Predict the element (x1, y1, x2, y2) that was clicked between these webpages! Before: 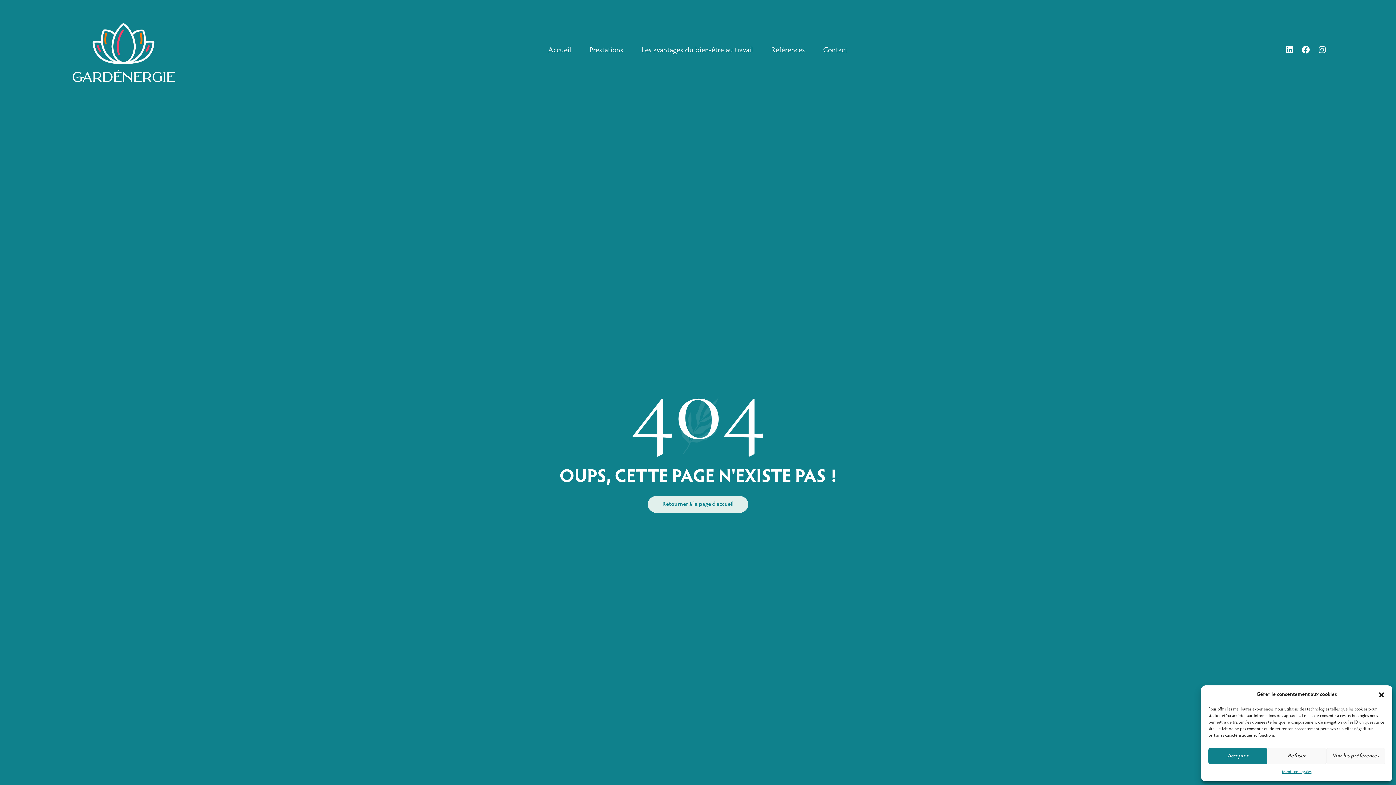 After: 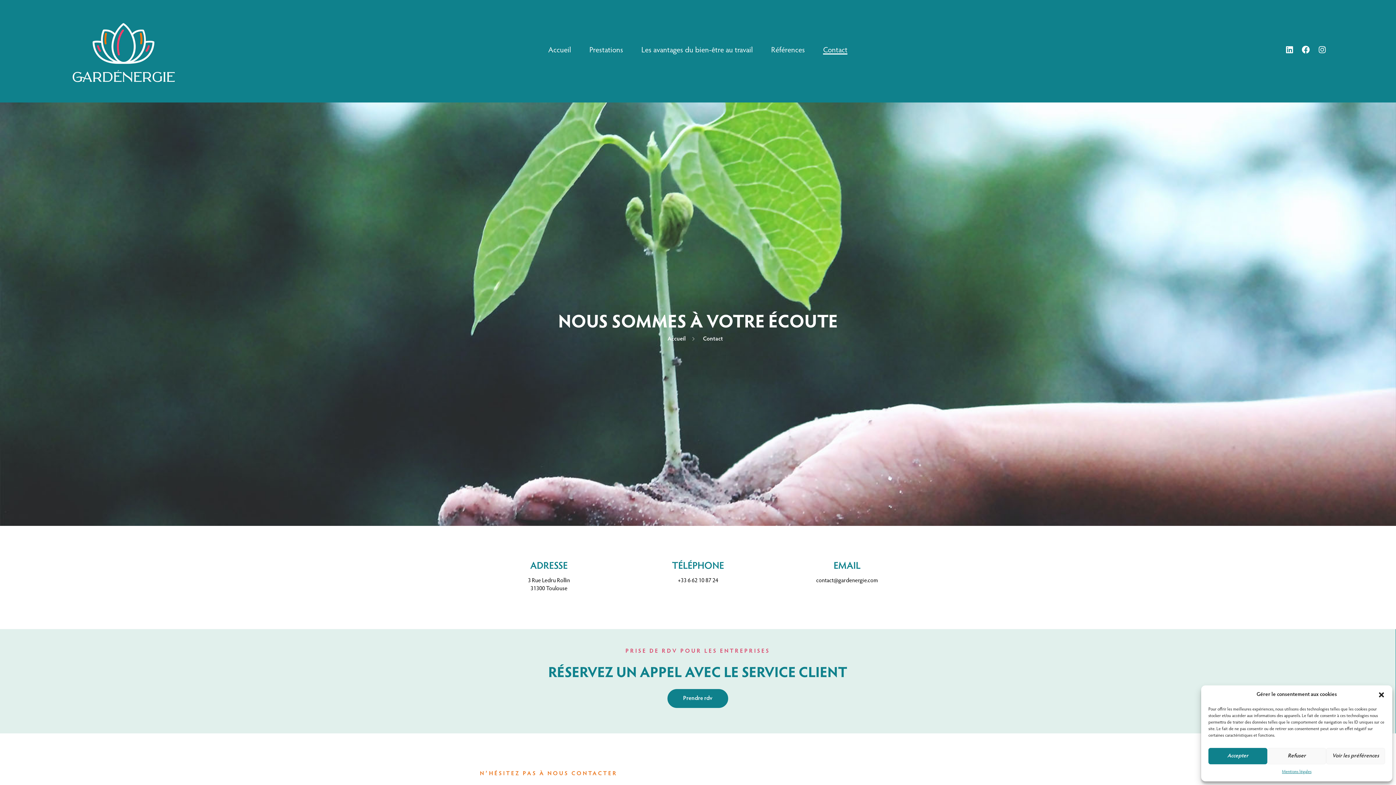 Action: bbox: (823, 47, 847, 54) label: Contact